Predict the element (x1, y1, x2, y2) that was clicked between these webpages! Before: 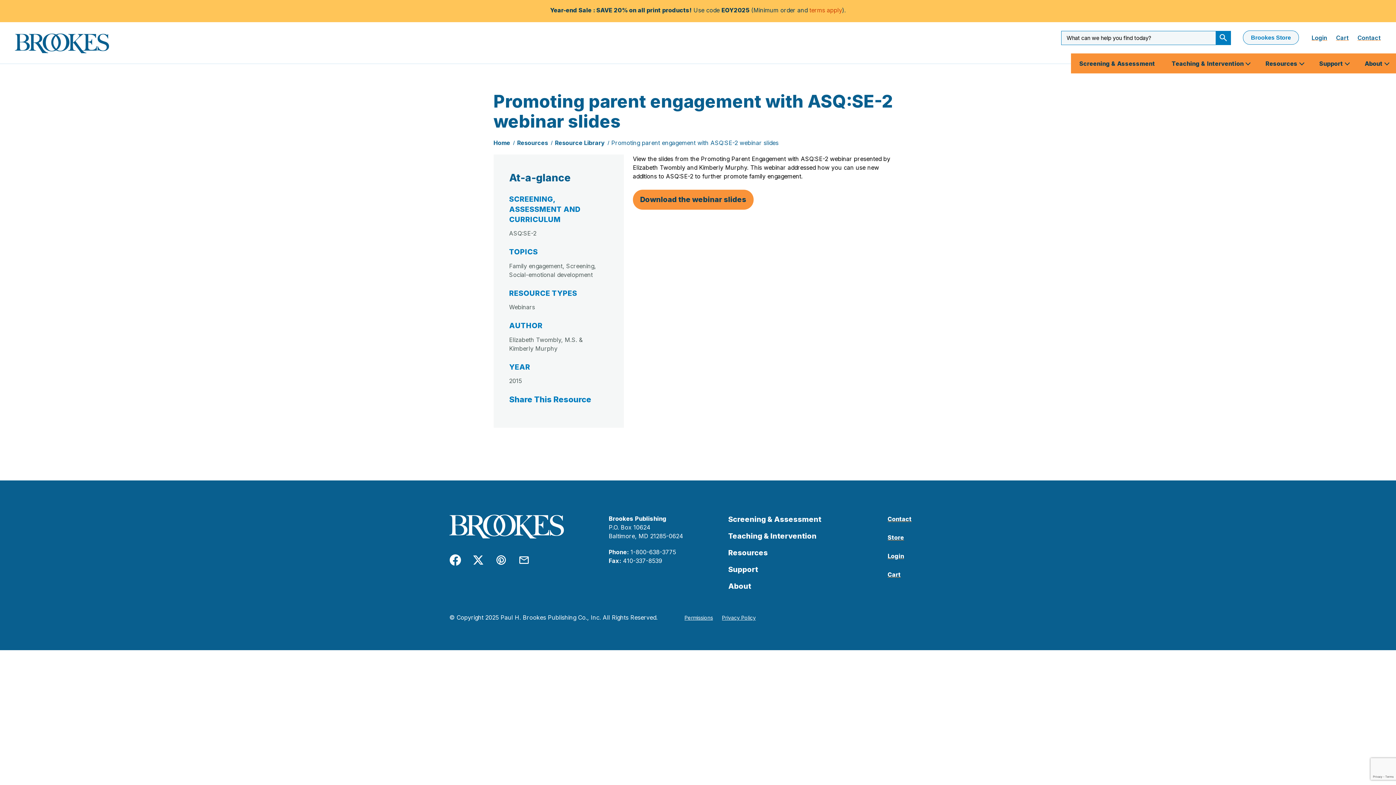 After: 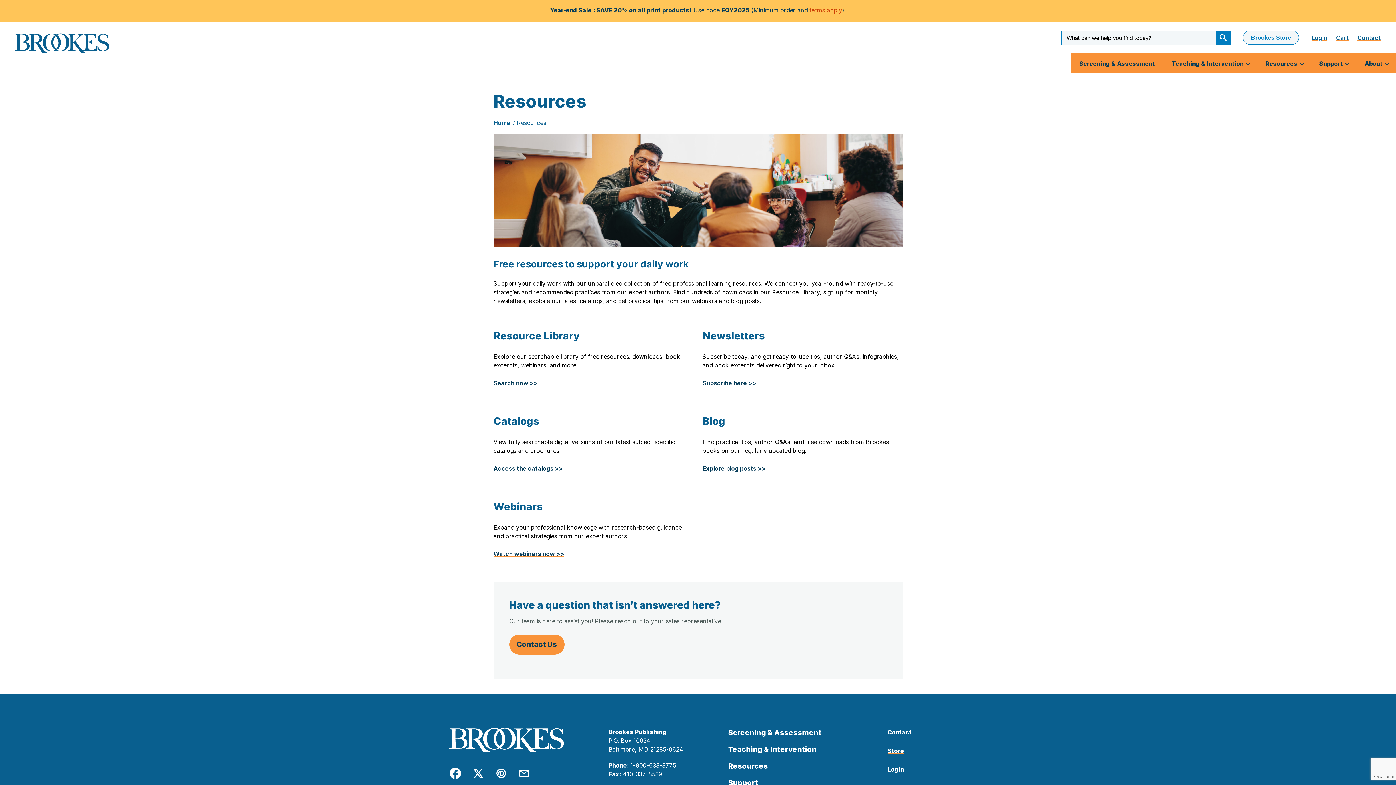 Action: bbox: (517, 139, 548, 146) label: Resources